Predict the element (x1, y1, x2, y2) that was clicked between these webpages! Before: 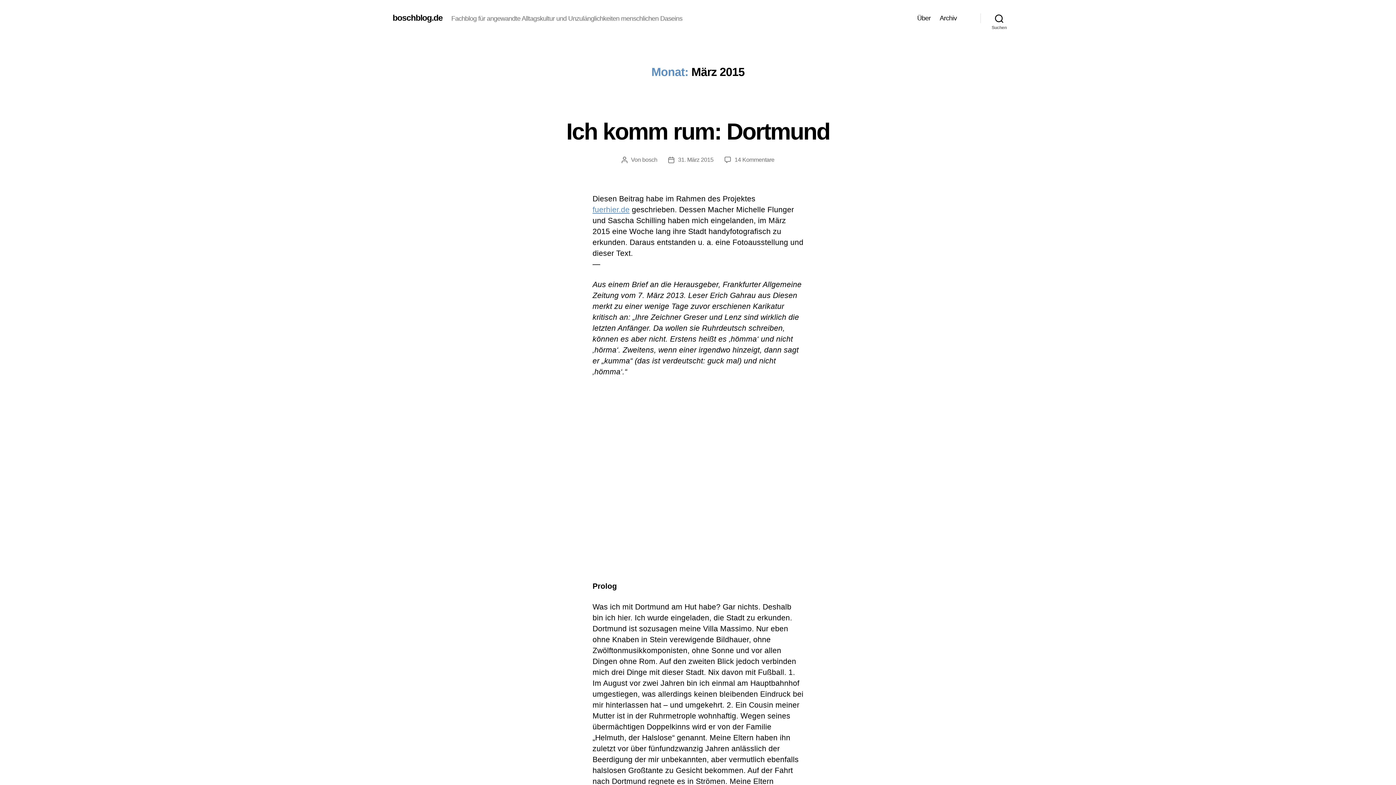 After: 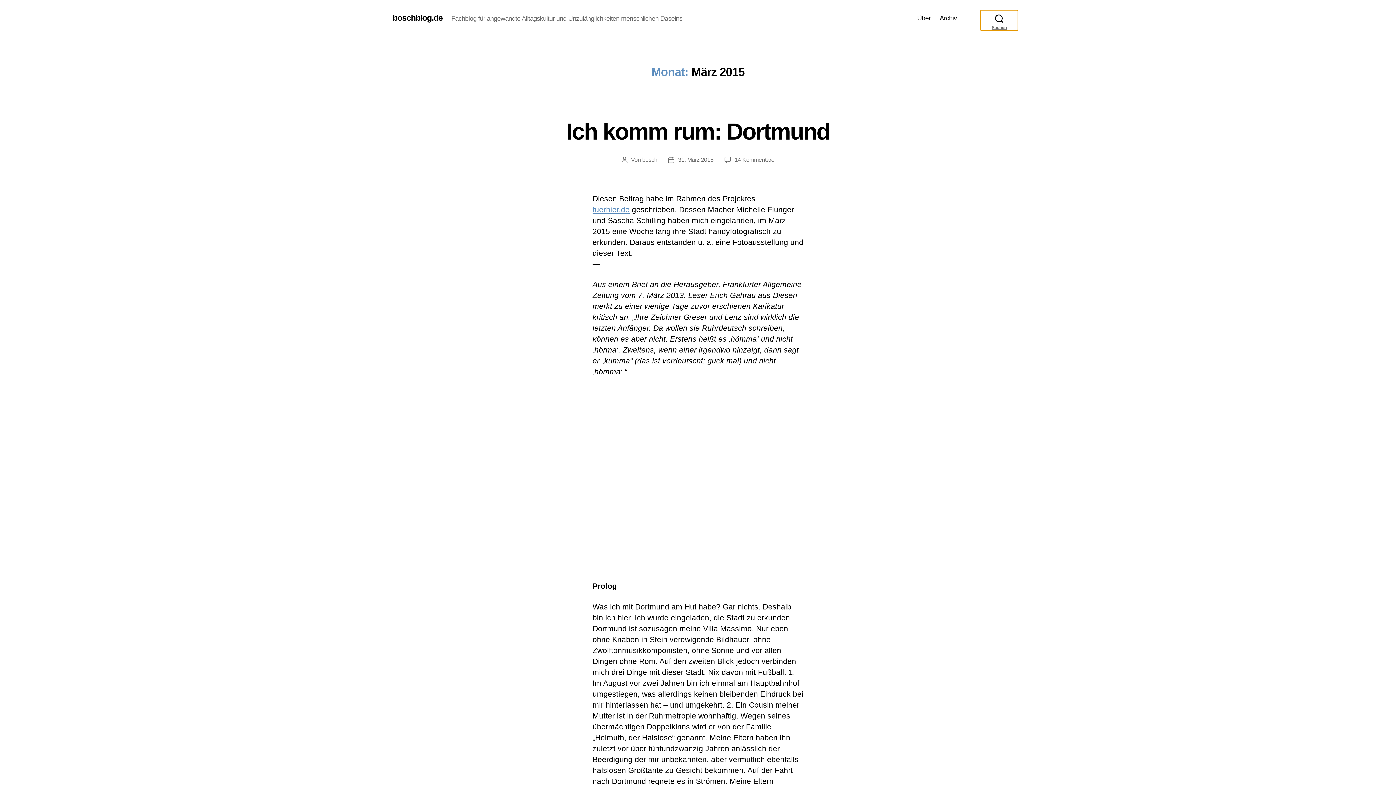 Action: label: Suchen bbox: (980, 10, 1018, 26)